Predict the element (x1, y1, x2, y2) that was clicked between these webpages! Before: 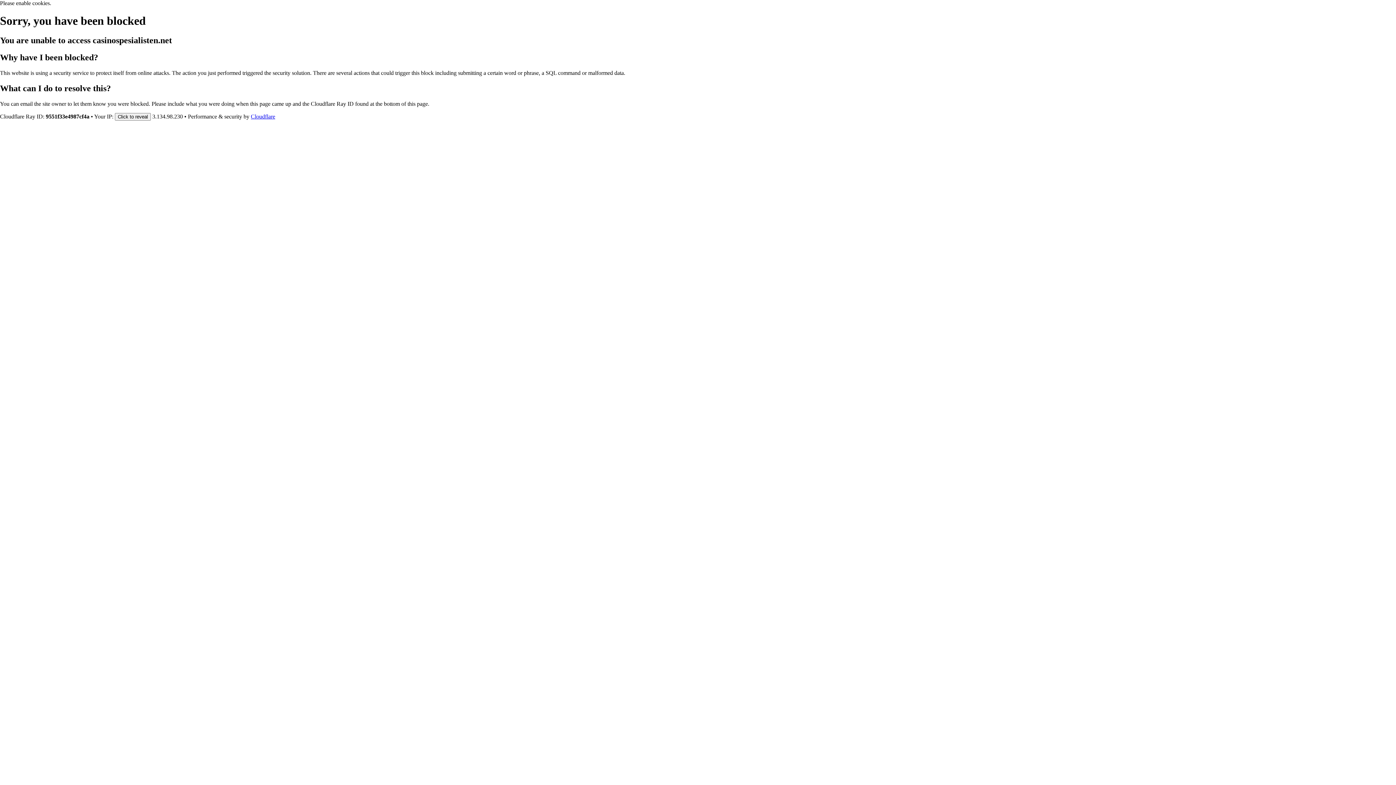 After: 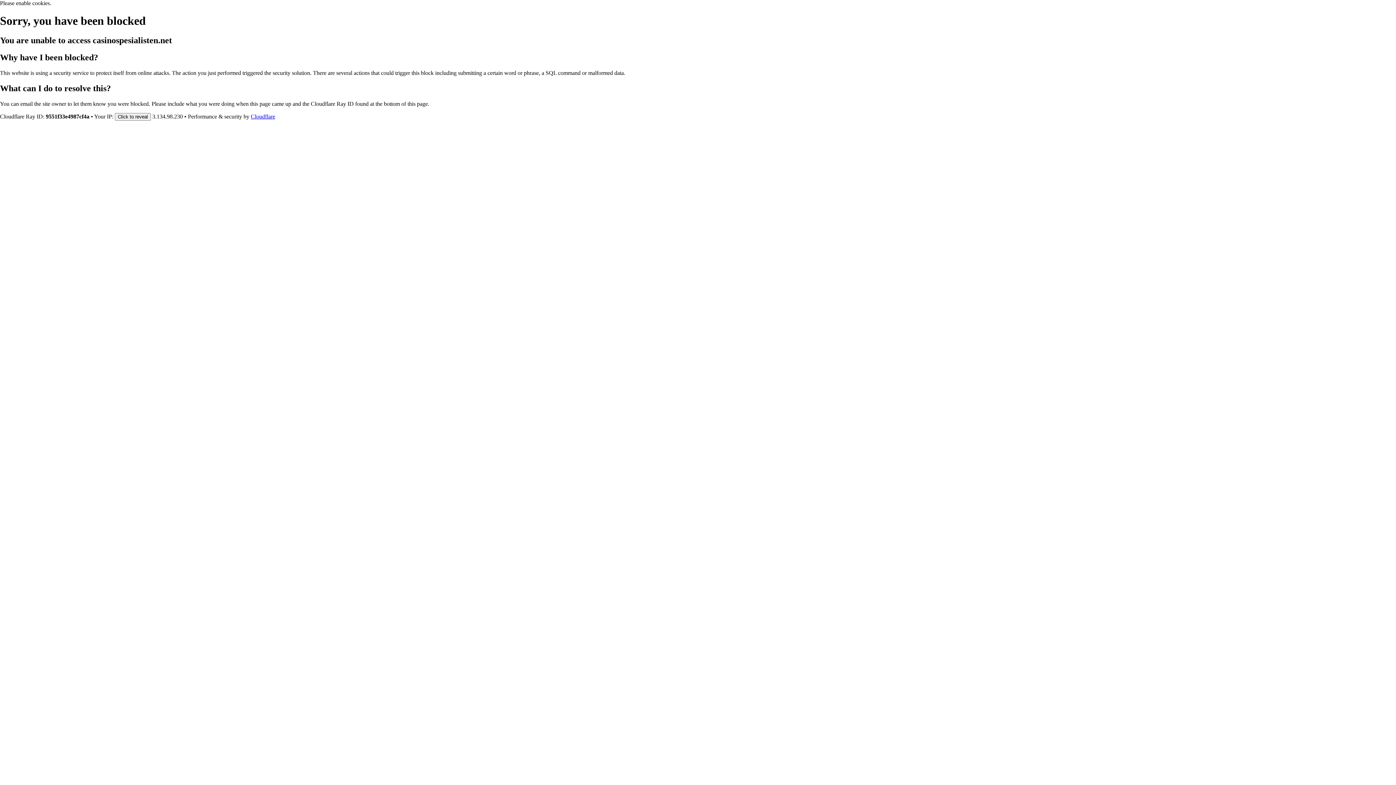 Action: bbox: (250, 113, 275, 119) label: Cloudflare